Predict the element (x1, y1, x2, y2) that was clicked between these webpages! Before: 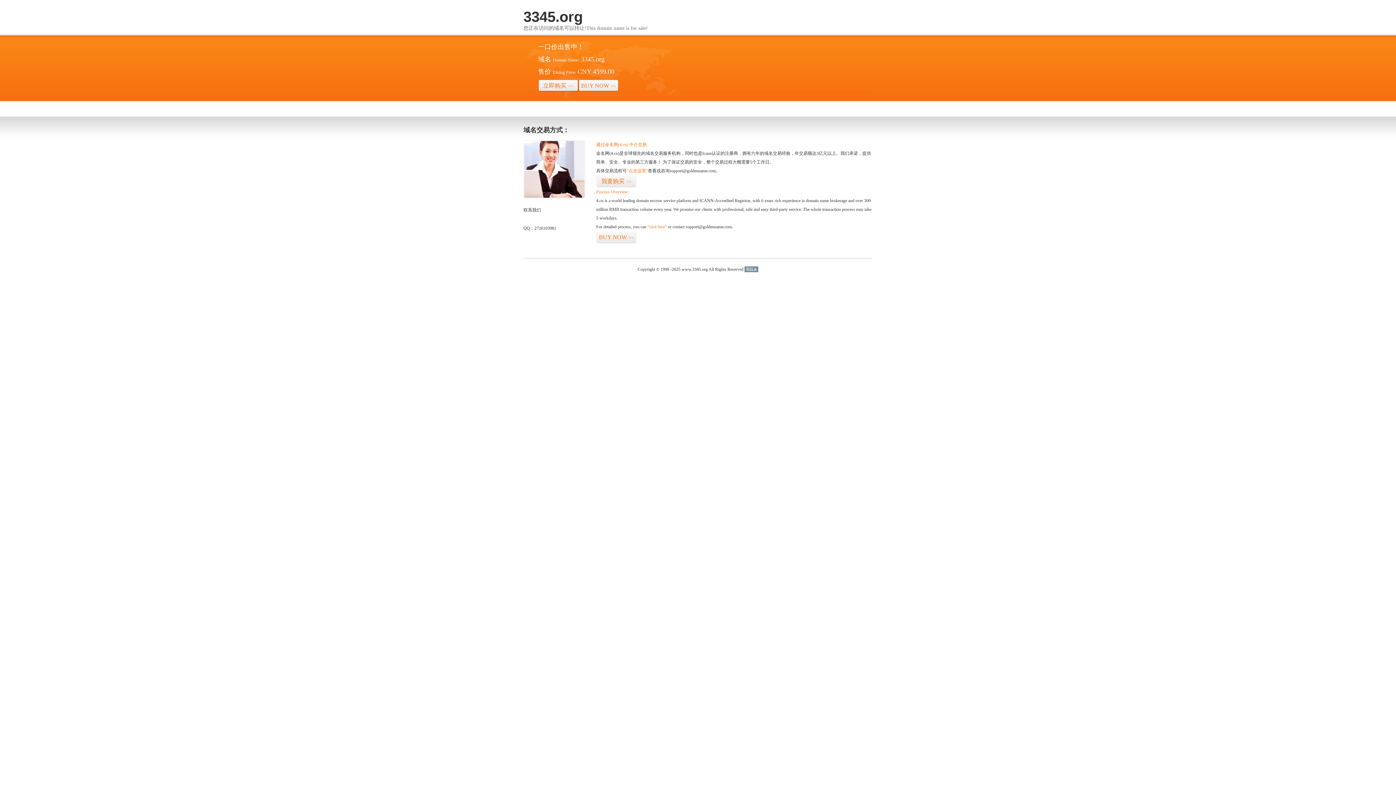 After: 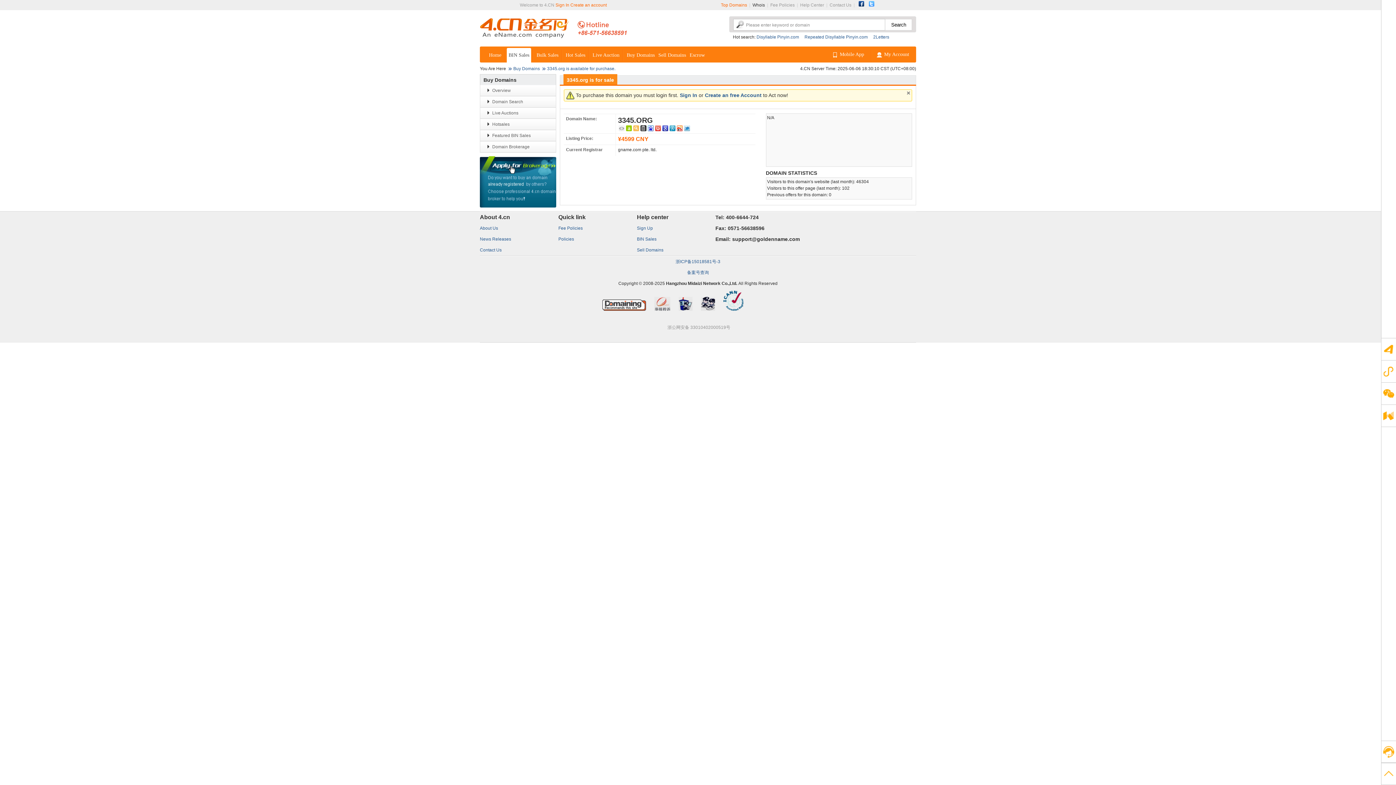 Action: bbox: (647, 224, 666, 229) label: “visit here”